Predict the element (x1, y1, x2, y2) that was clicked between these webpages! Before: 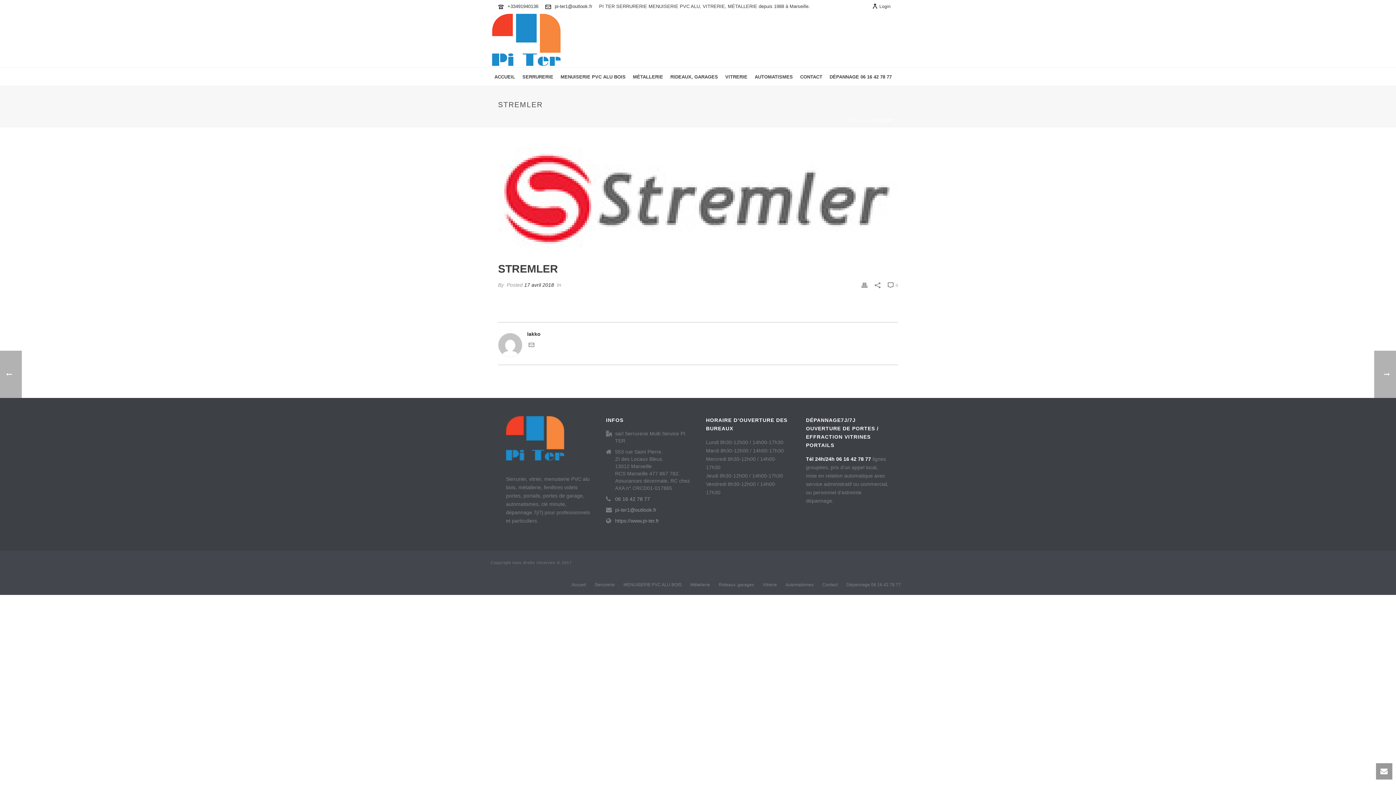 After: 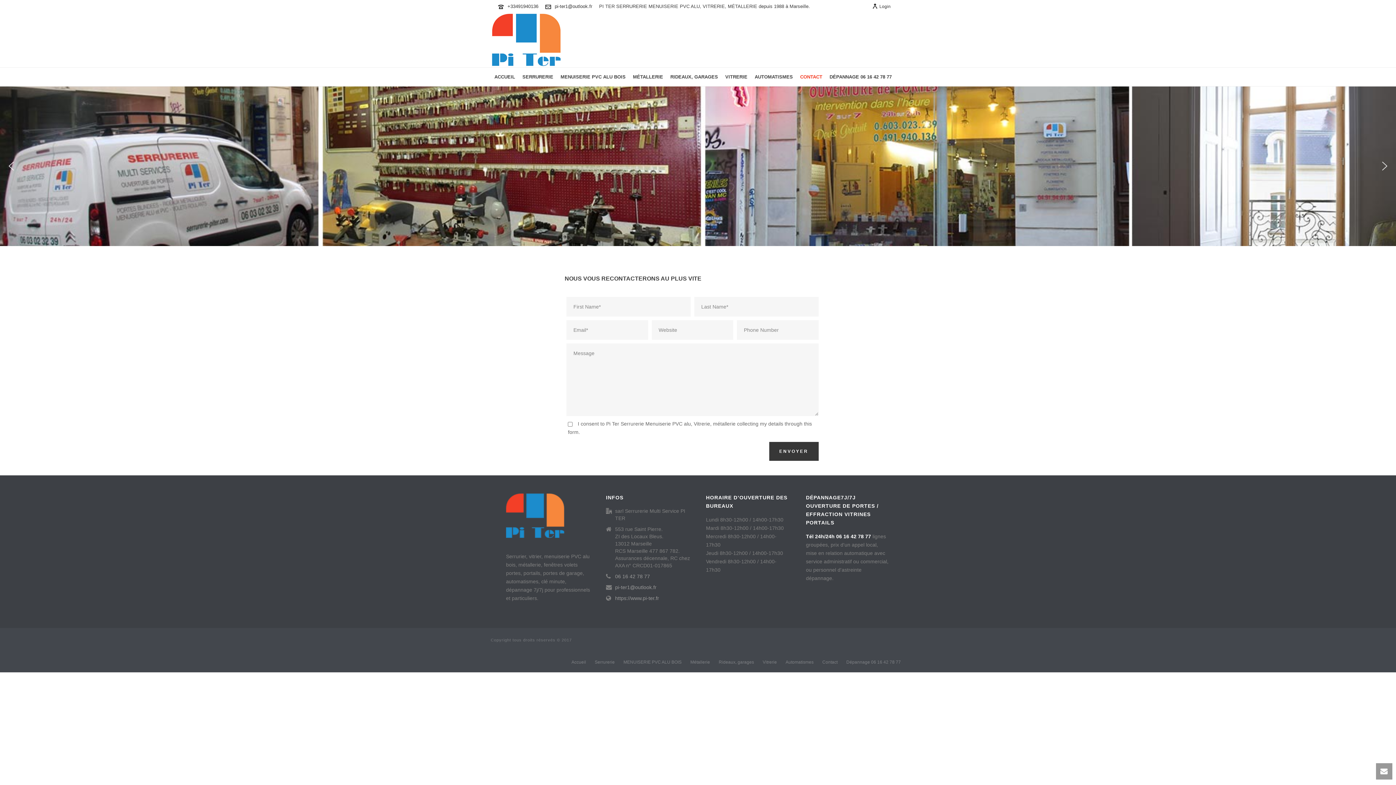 Action: bbox: (796, 67, 826, 86) label: CONTACT